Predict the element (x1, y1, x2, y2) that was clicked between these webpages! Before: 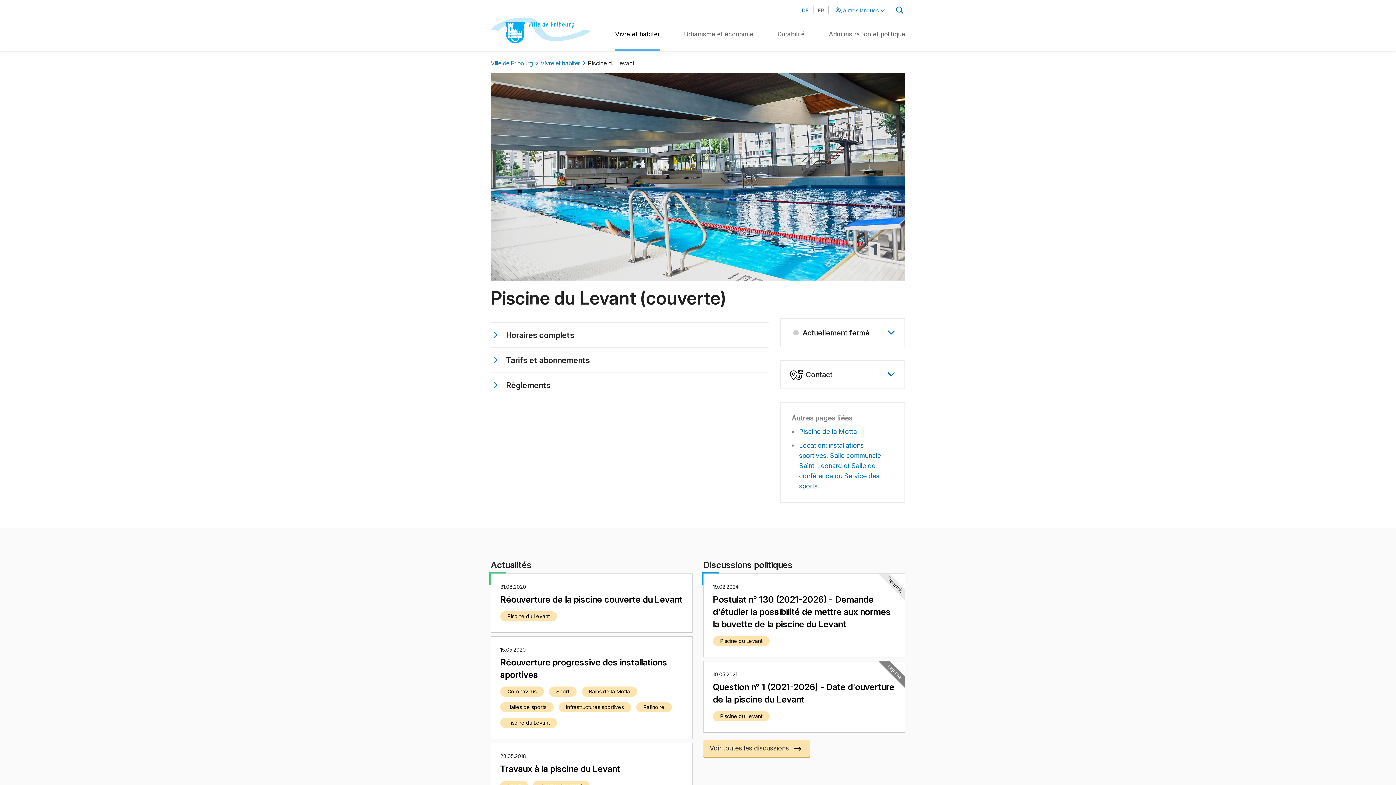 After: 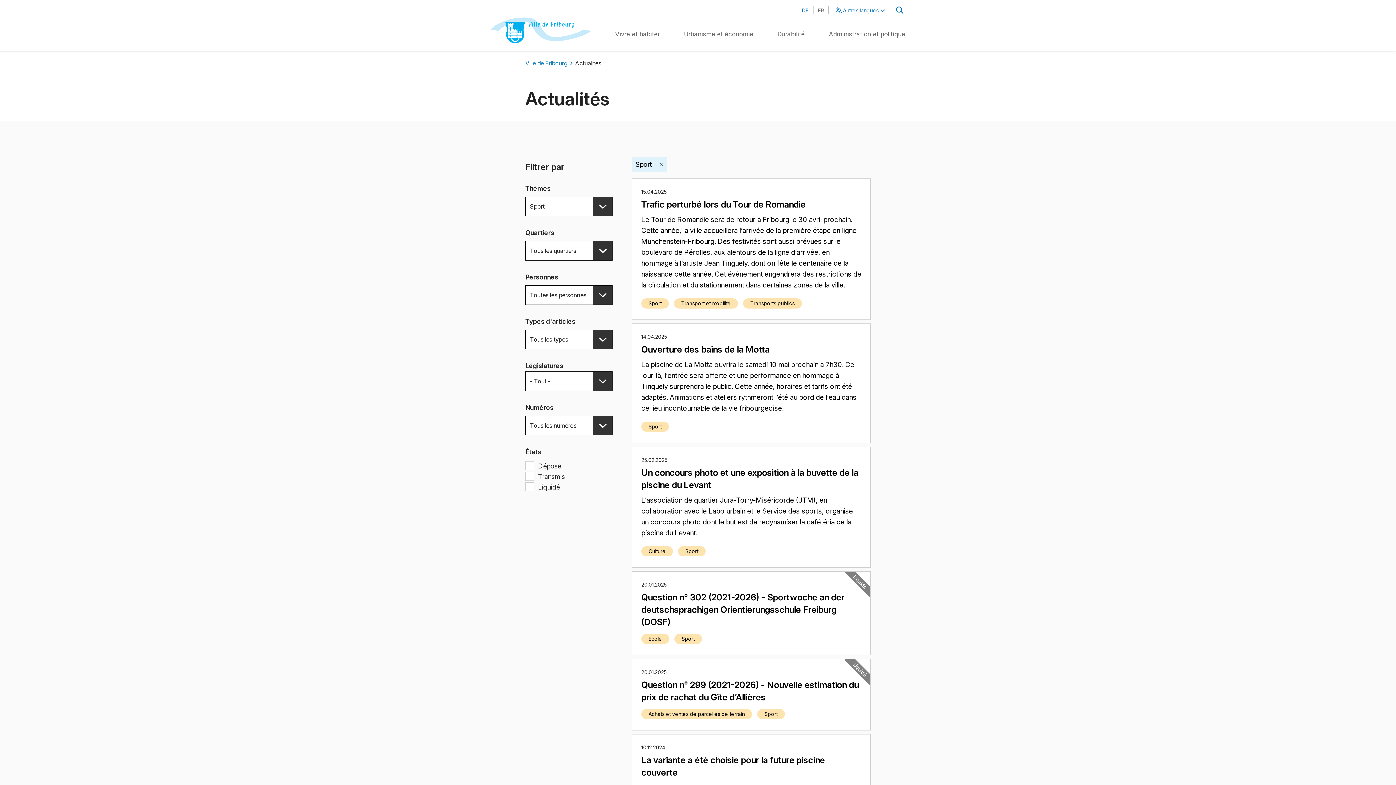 Action: bbox: (549, 686, 576, 697) label: Sport